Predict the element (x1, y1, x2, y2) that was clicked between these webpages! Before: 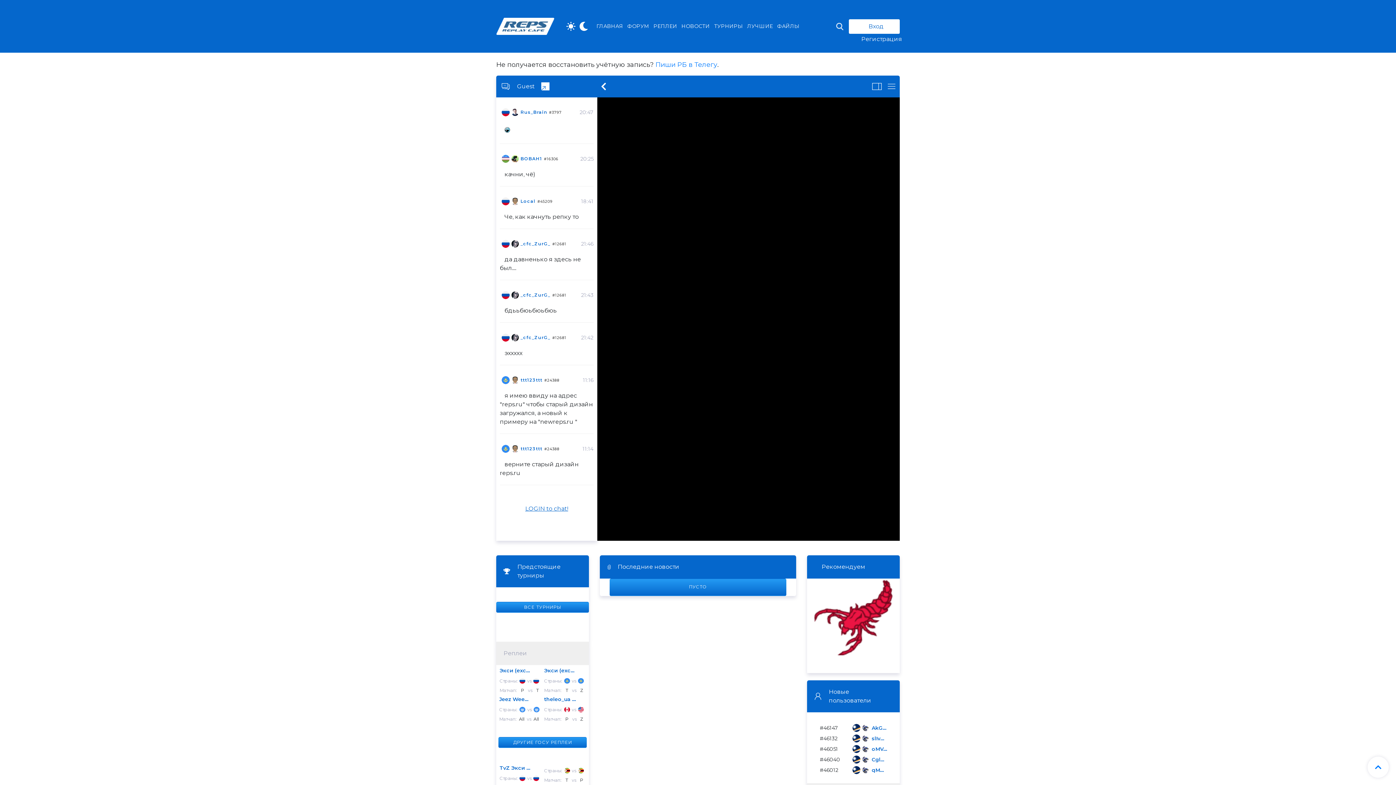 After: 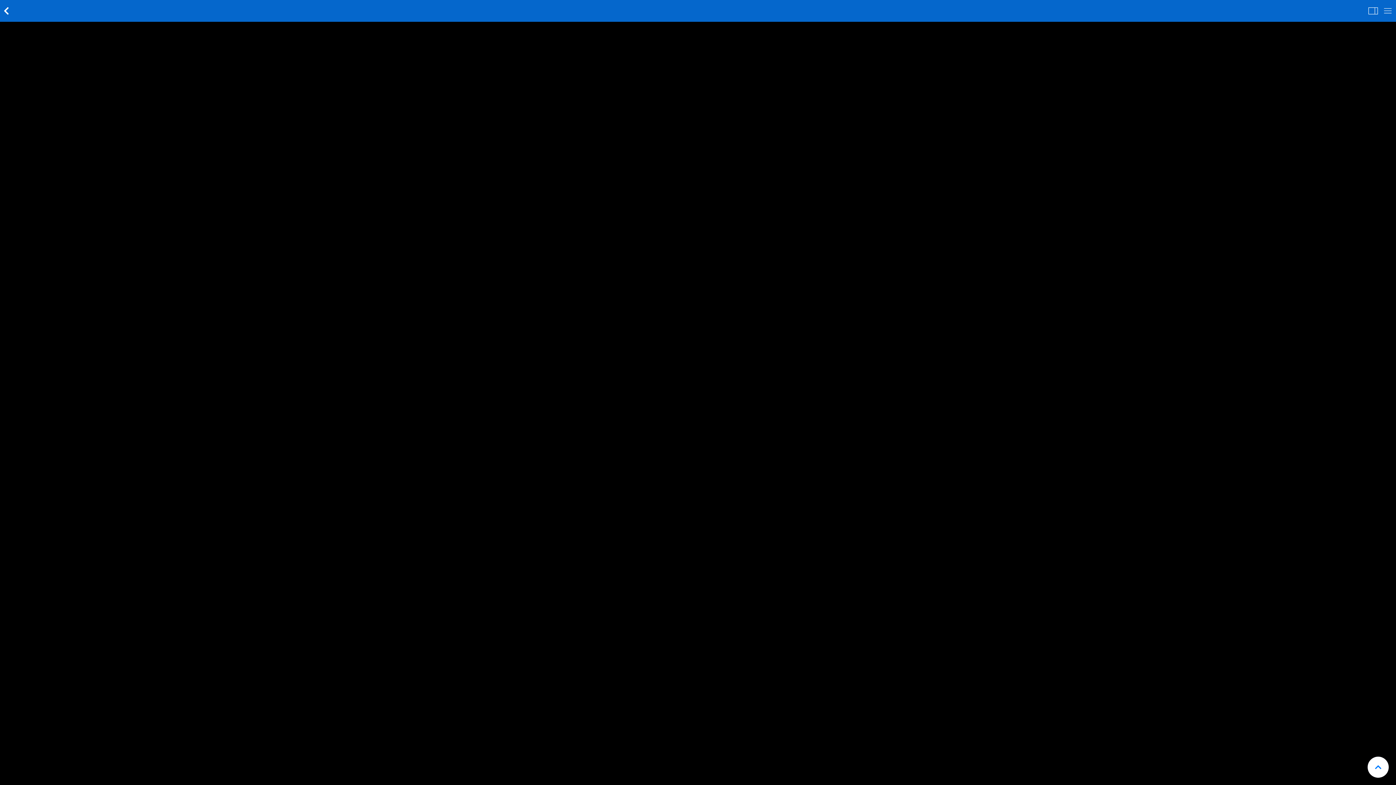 Action: bbox: (870, 80, 885, 92)